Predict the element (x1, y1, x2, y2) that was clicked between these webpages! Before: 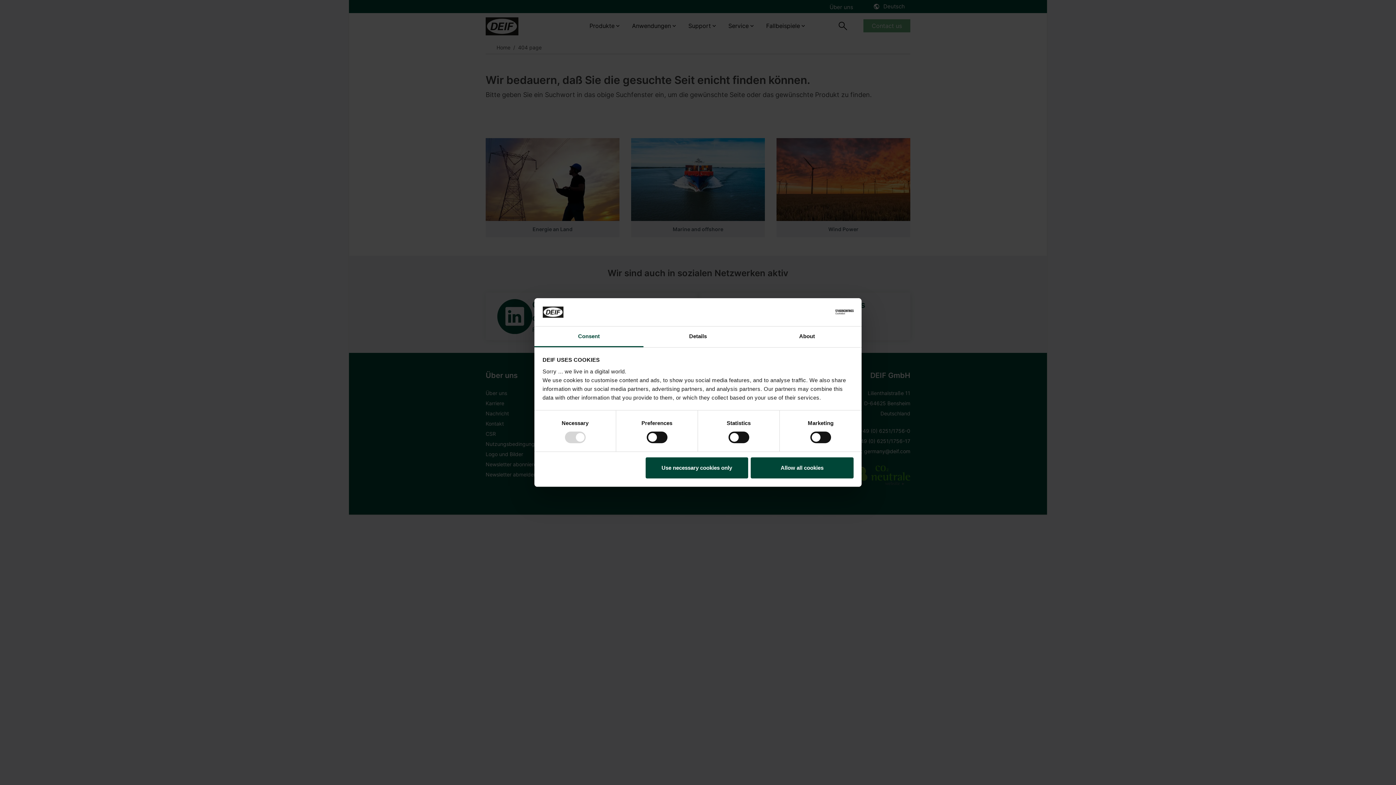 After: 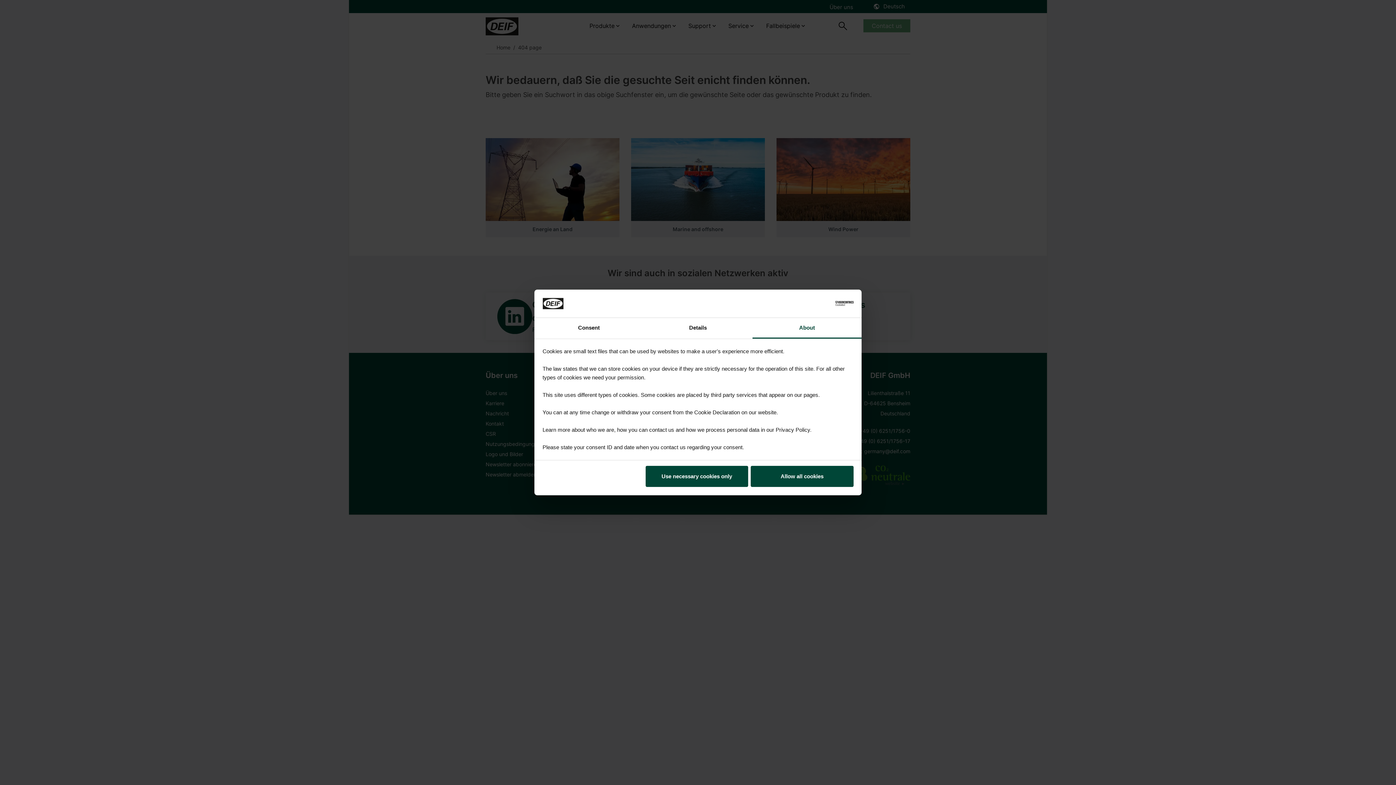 Action: label: About bbox: (752, 326, 861, 347)